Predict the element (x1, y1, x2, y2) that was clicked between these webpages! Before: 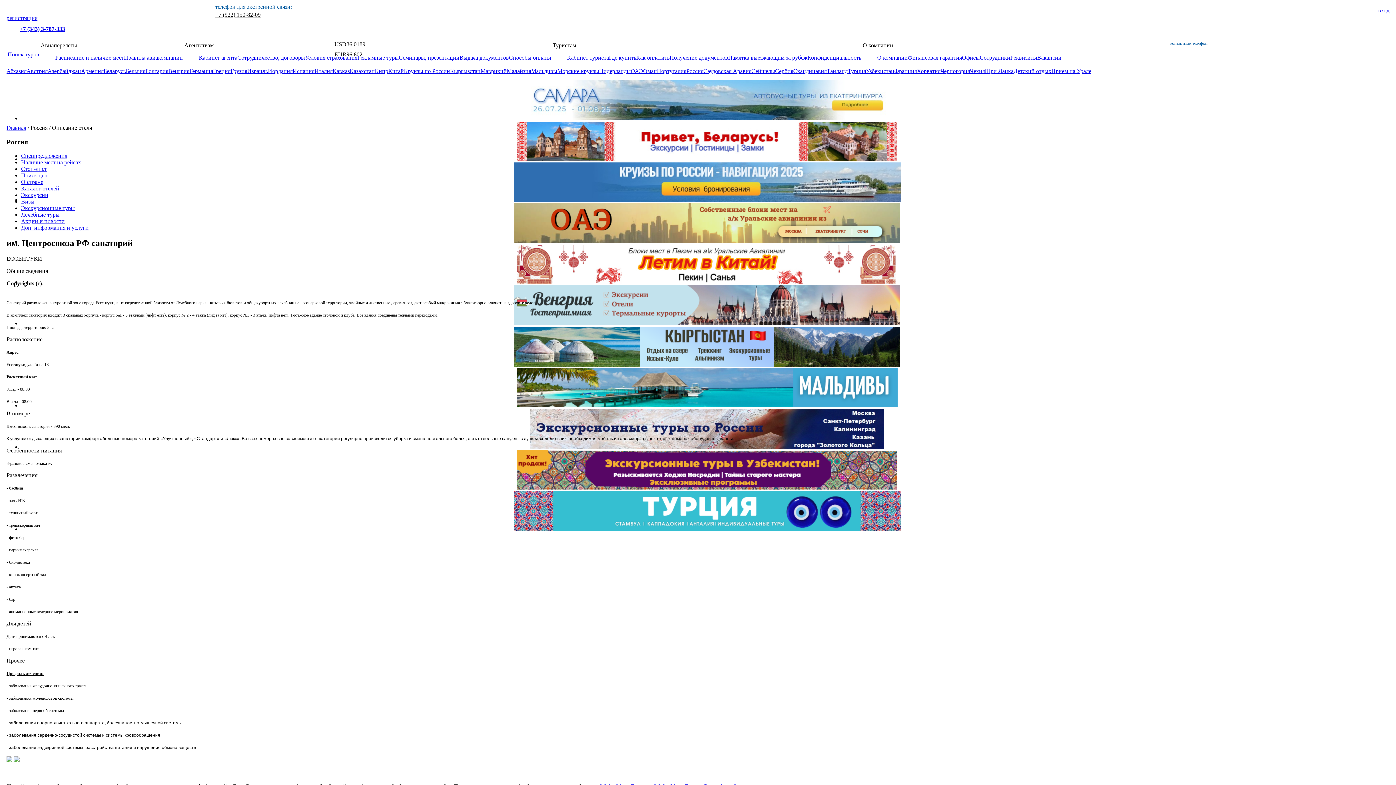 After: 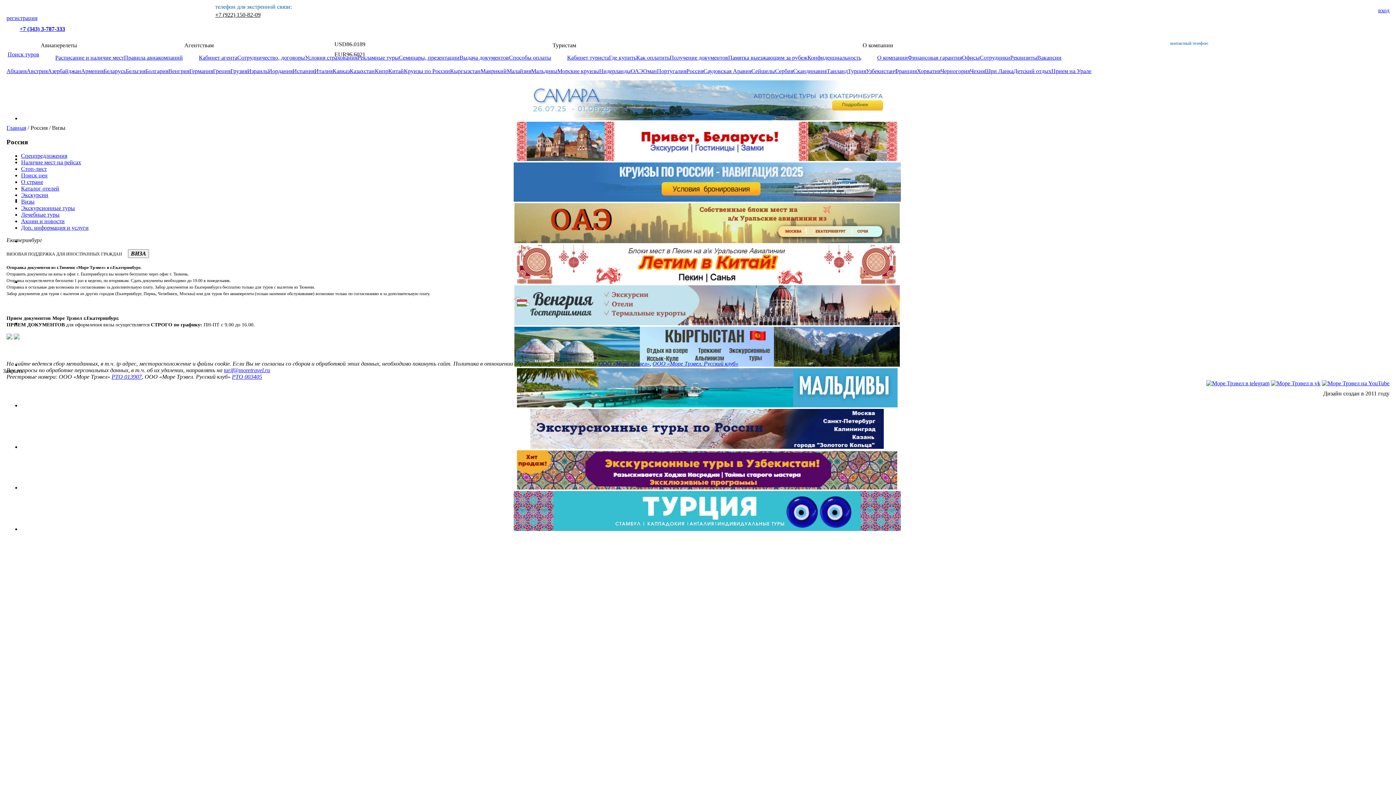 Action: bbox: (21, 198, 34, 204) label: Визы